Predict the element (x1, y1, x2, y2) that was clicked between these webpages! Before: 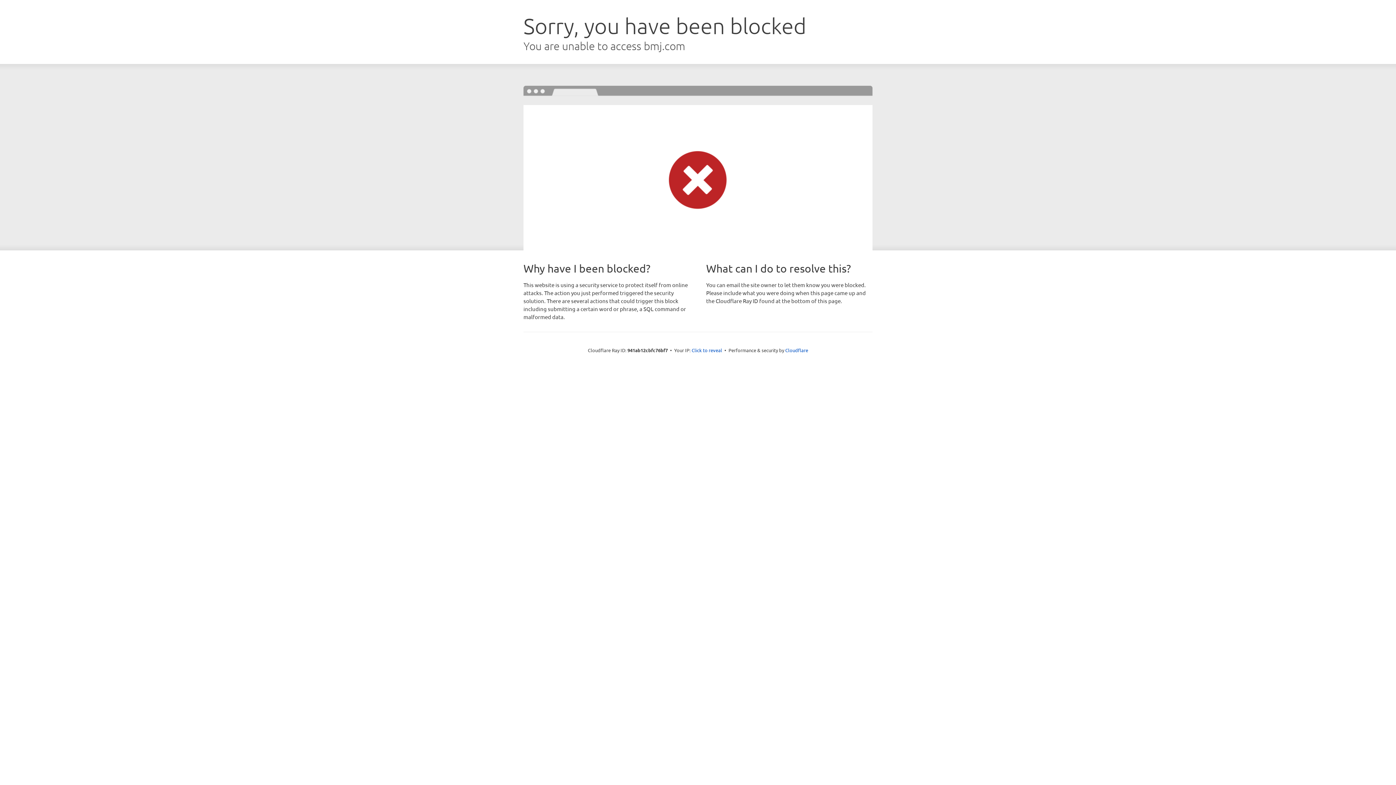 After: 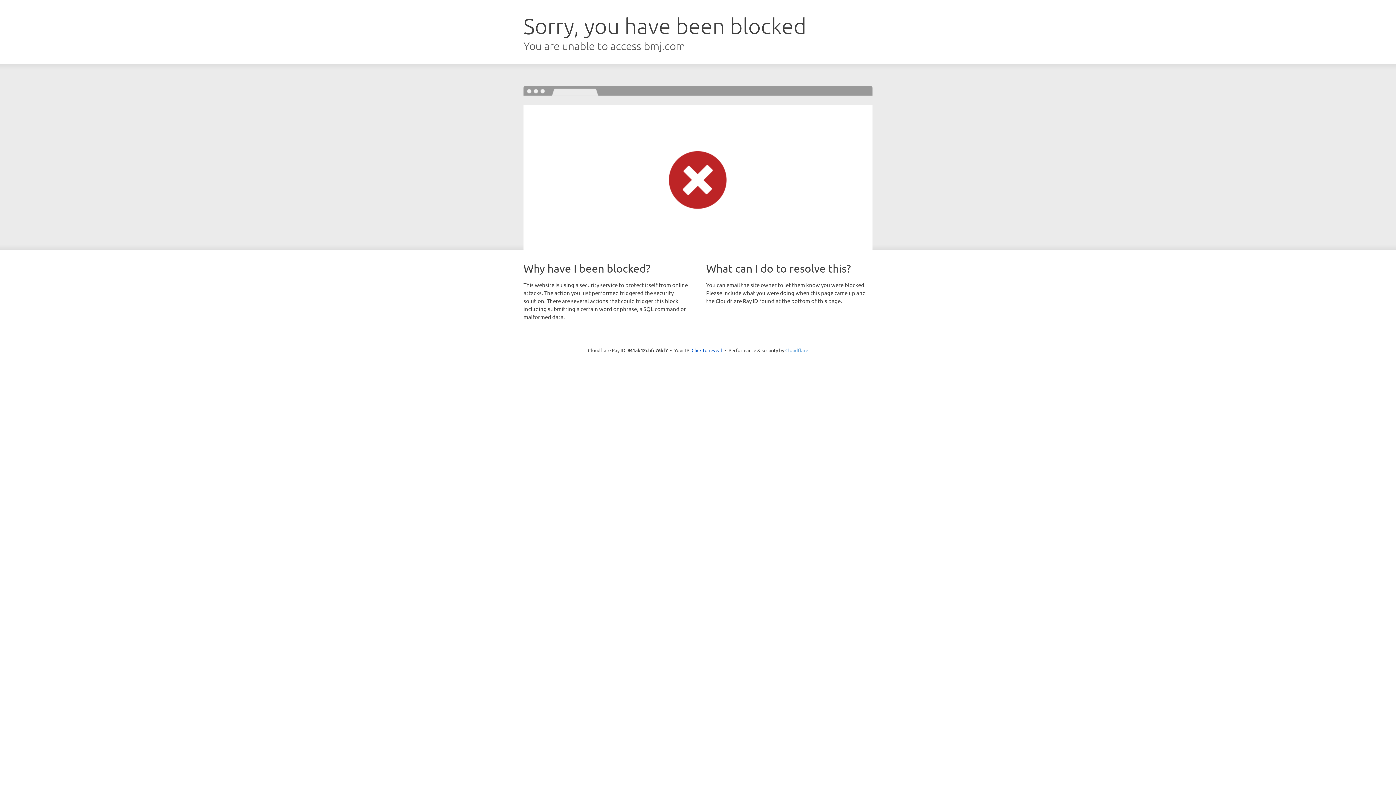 Action: bbox: (785, 347, 808, 353) label: Cloudflare